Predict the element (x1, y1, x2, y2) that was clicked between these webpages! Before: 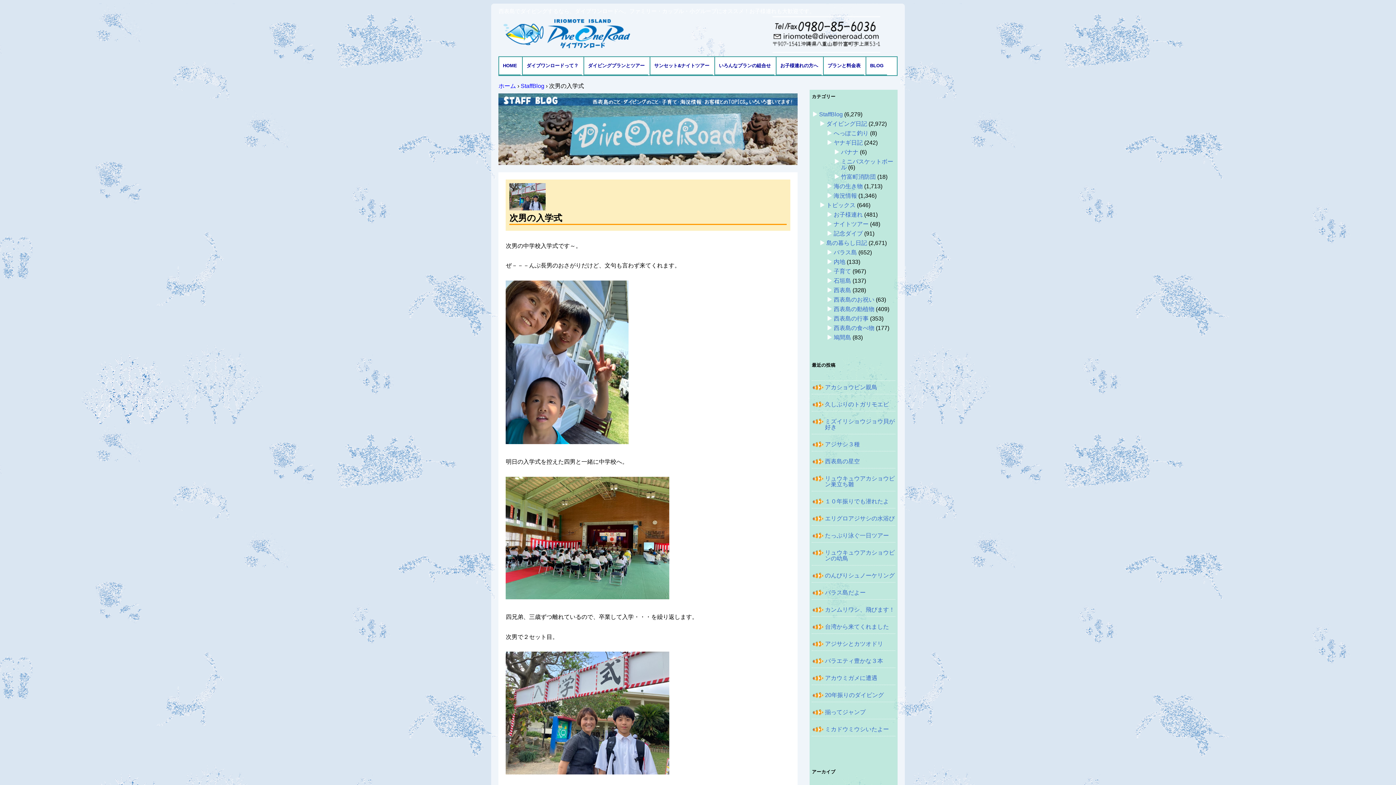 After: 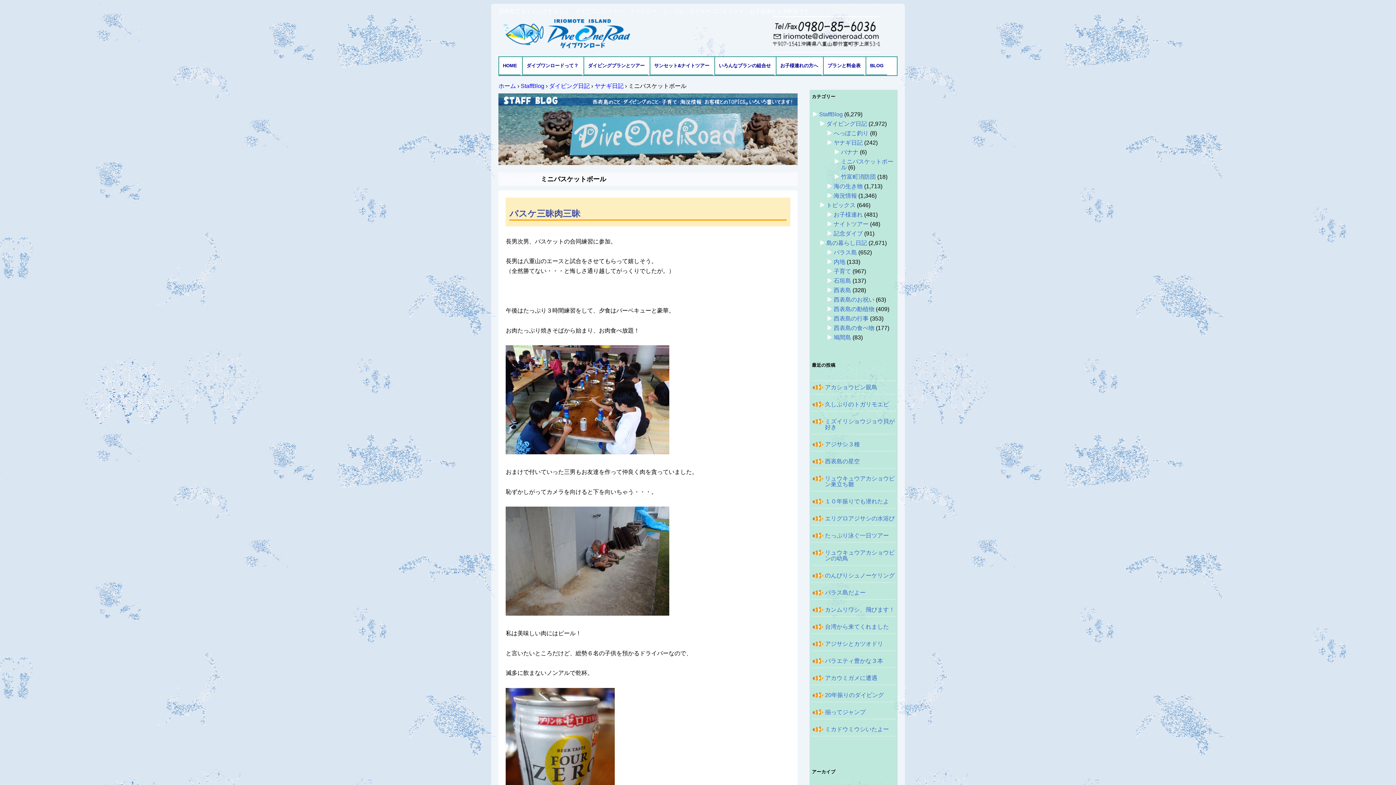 Action: label: ミニバスケットボール bbox: (841, 158, 893, 170)